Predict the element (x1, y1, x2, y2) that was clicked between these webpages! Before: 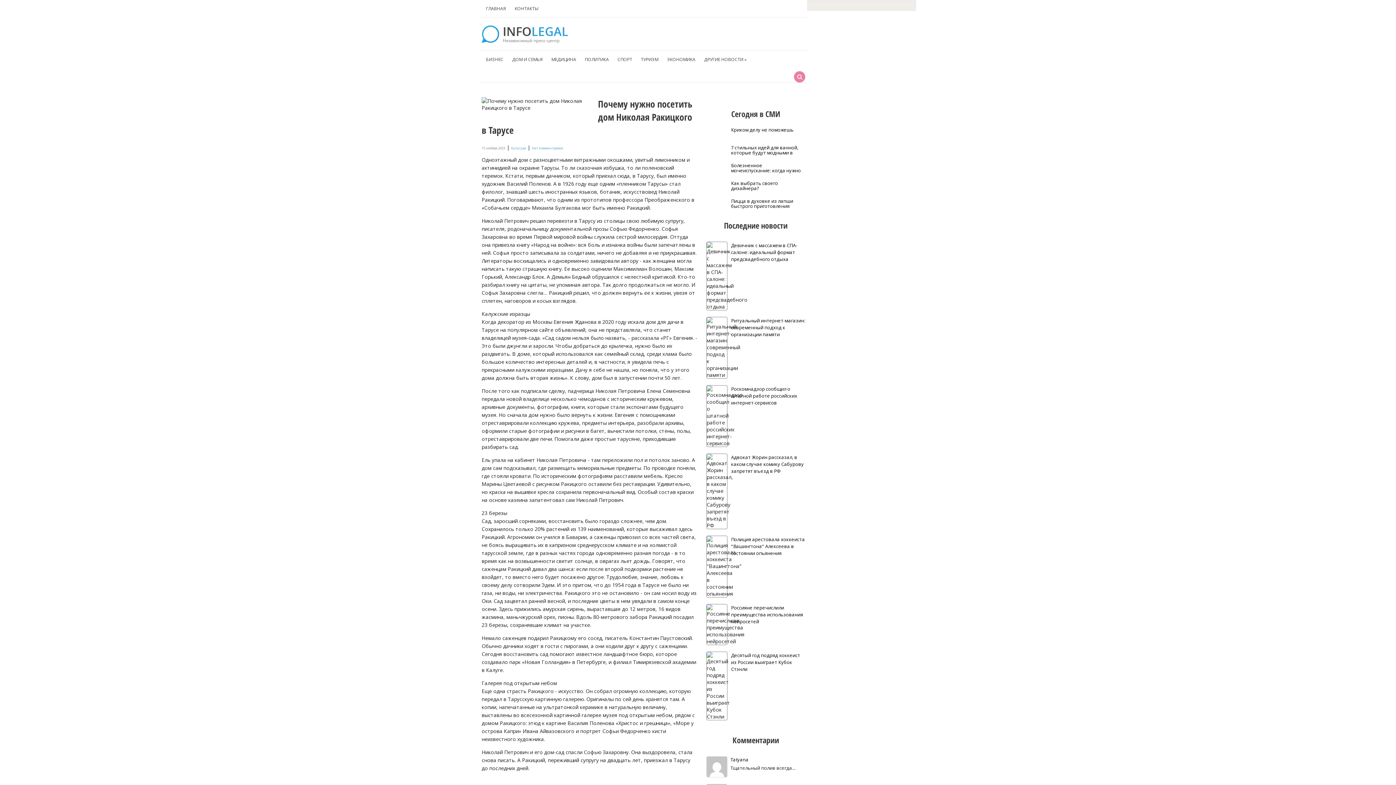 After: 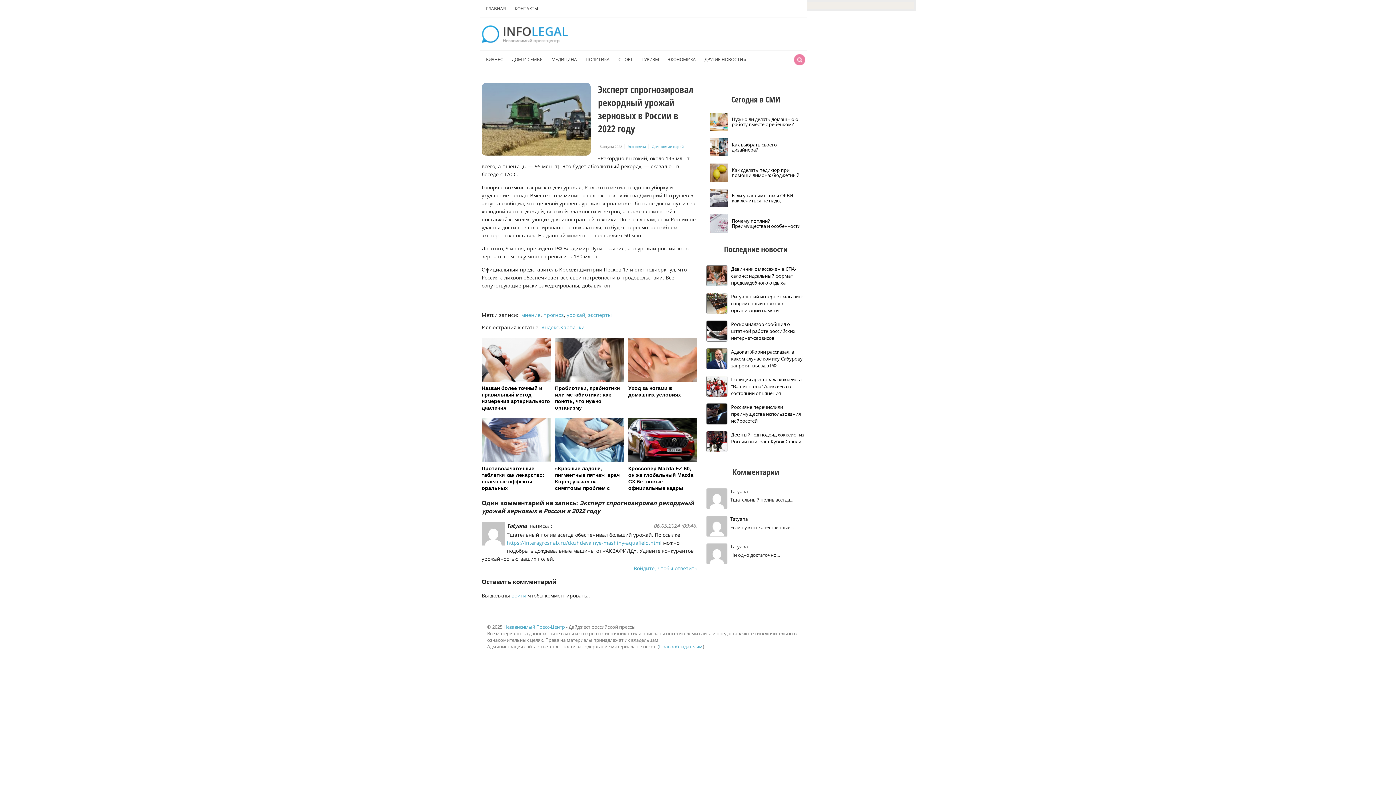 Action: label: Tatyana bbox: (706, 756, 805, 763)